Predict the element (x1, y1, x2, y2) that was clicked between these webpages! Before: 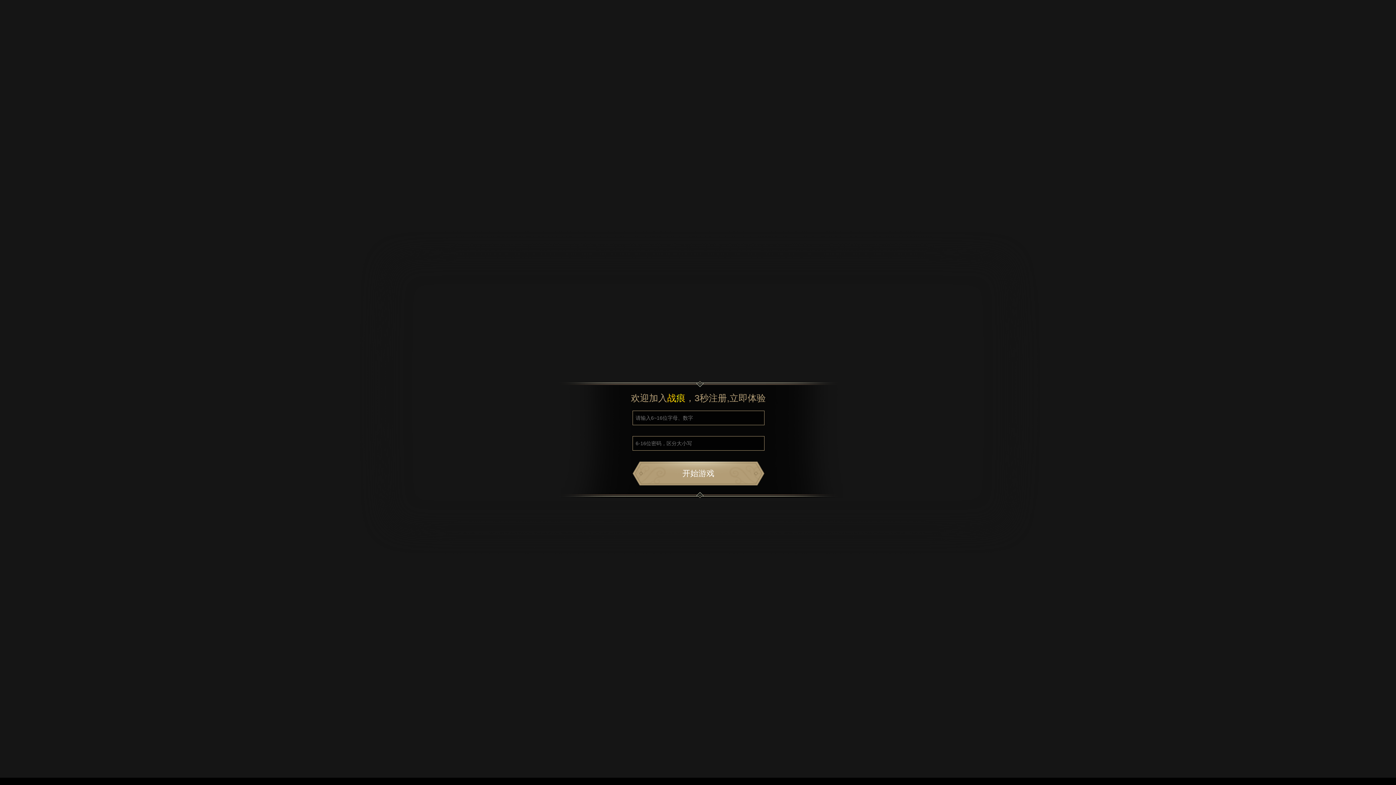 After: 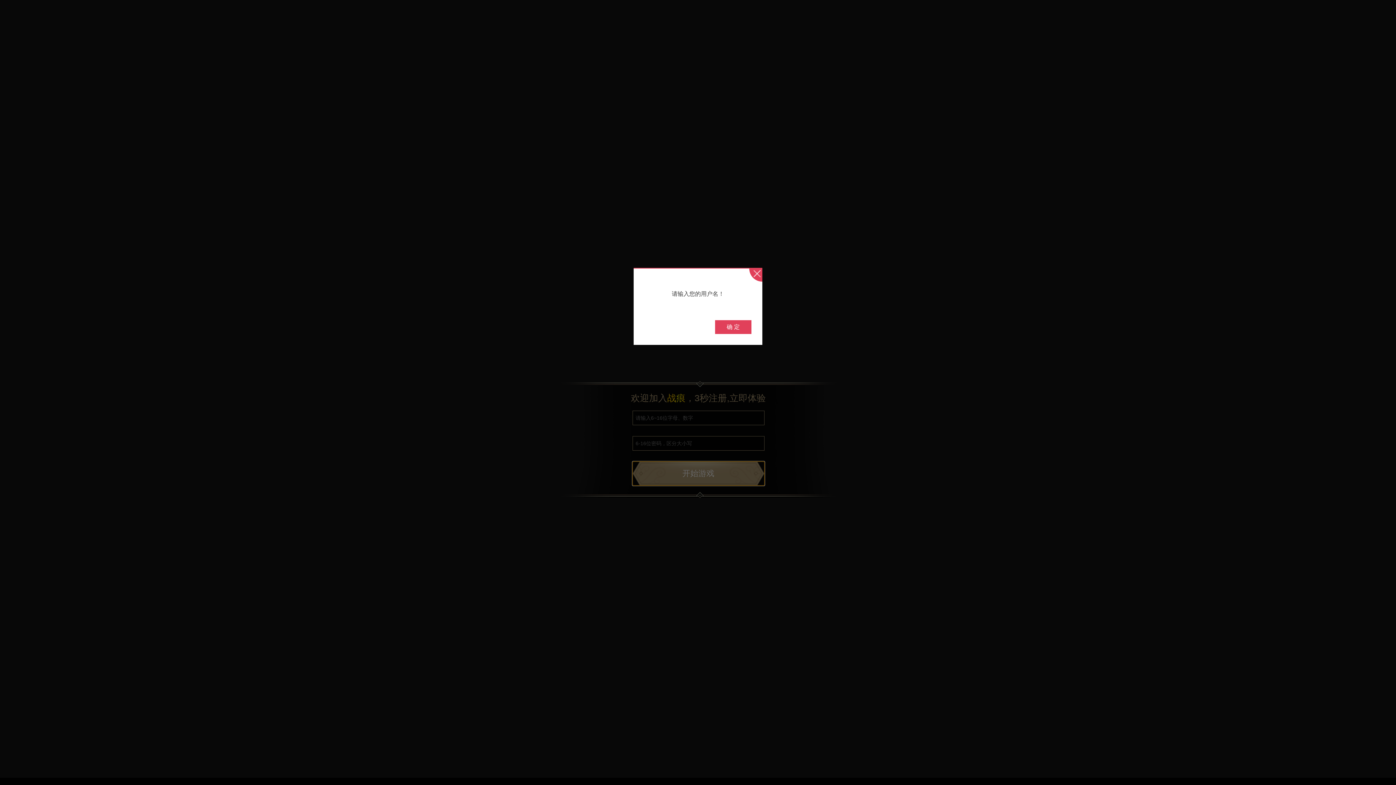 Action: bbox: (632, 461, 764, 485) label: 开始游戏